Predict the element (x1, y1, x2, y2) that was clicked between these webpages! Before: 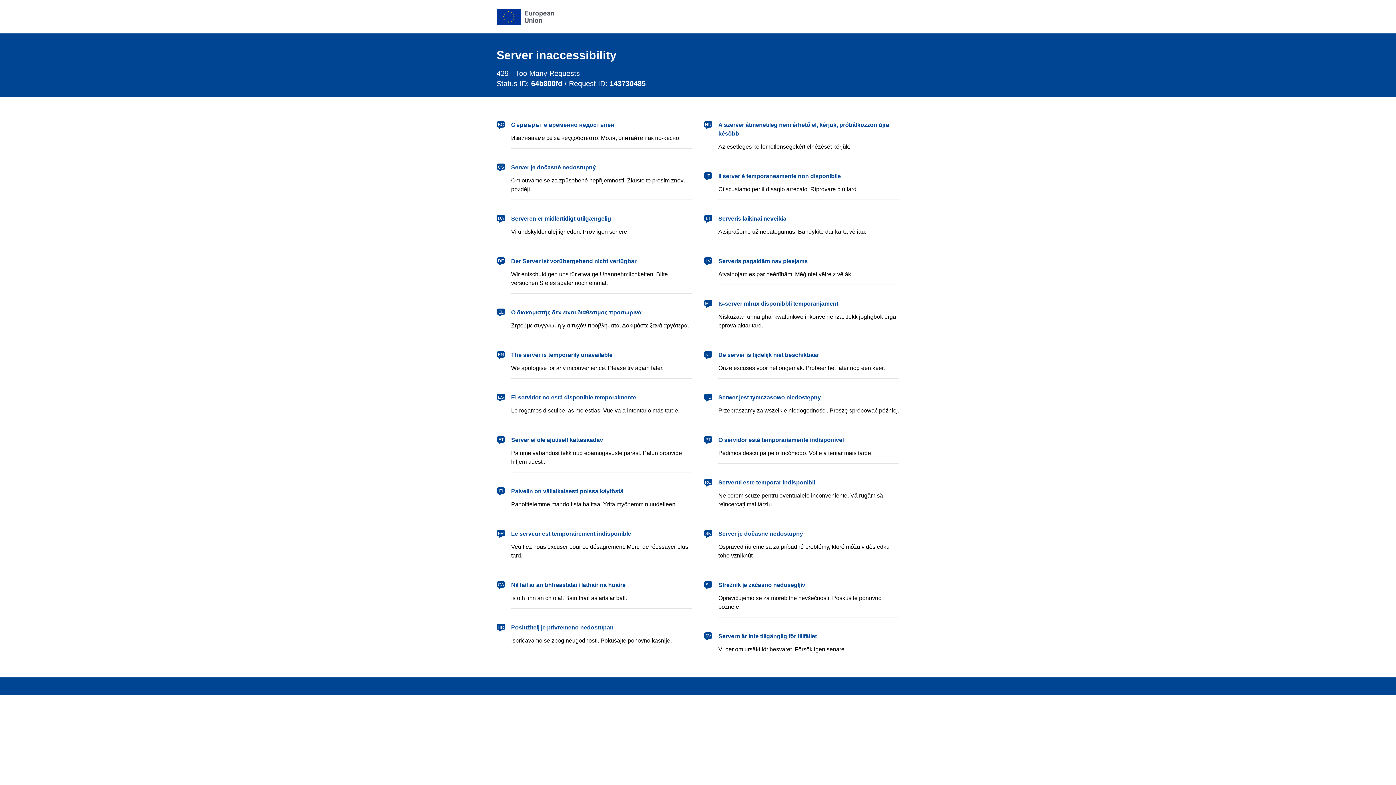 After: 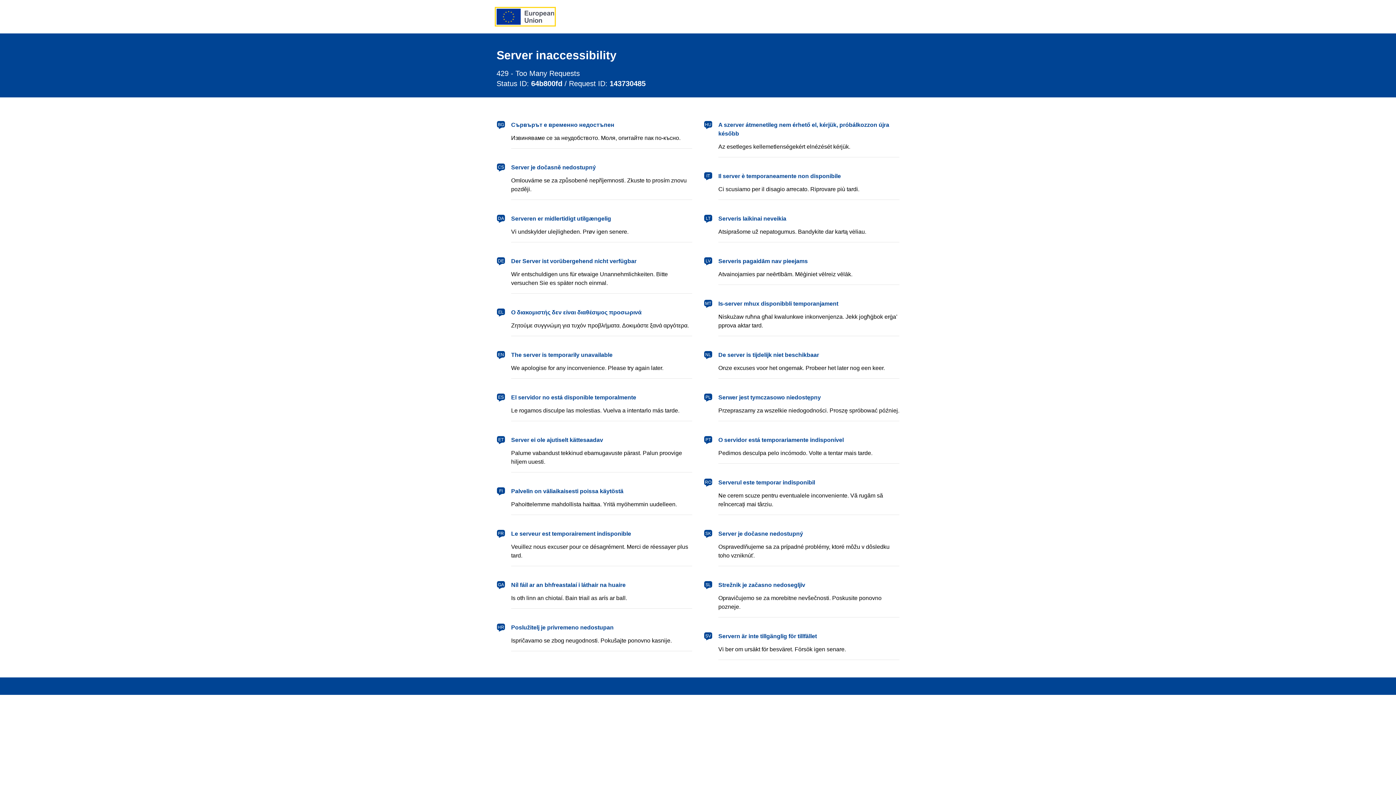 Action: label: European Union bbox: (496, 8, 554, 24)